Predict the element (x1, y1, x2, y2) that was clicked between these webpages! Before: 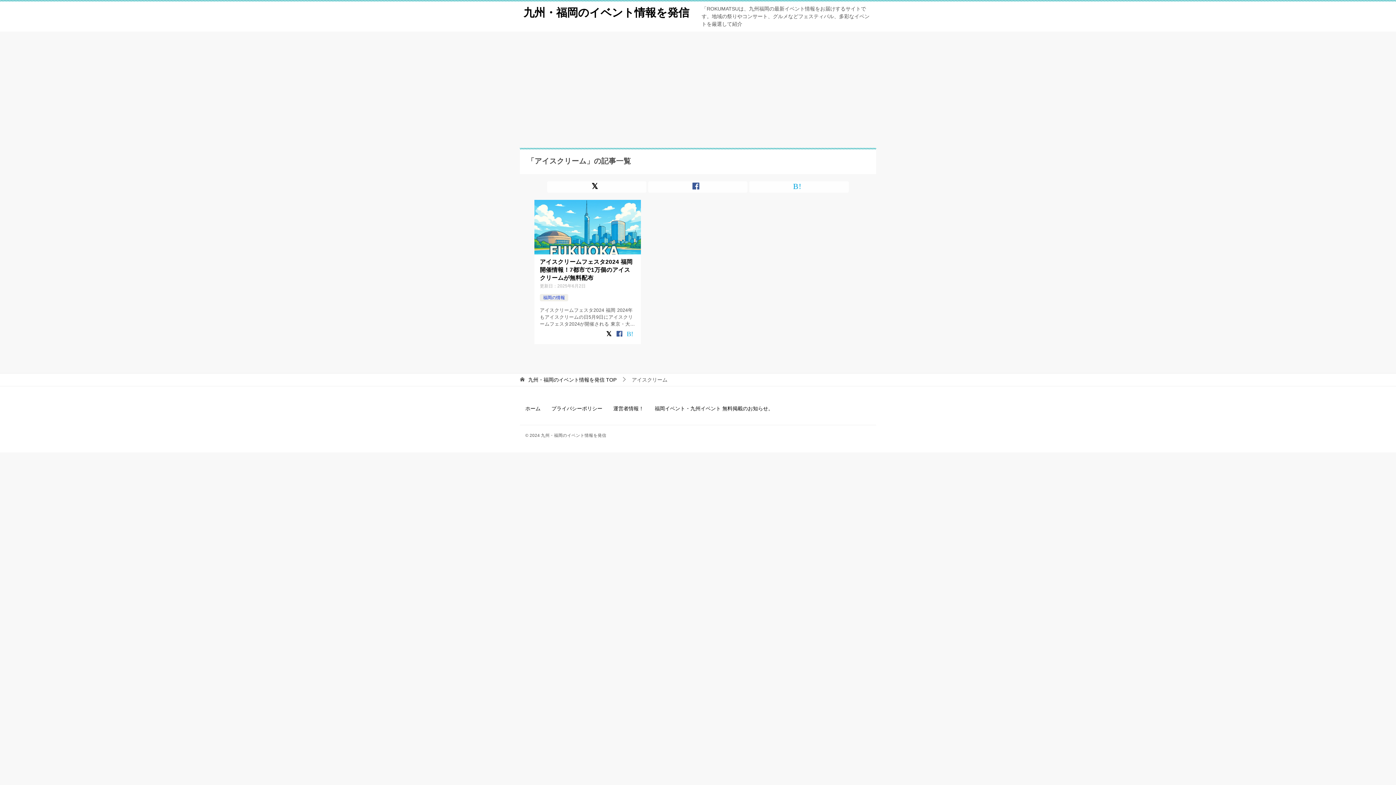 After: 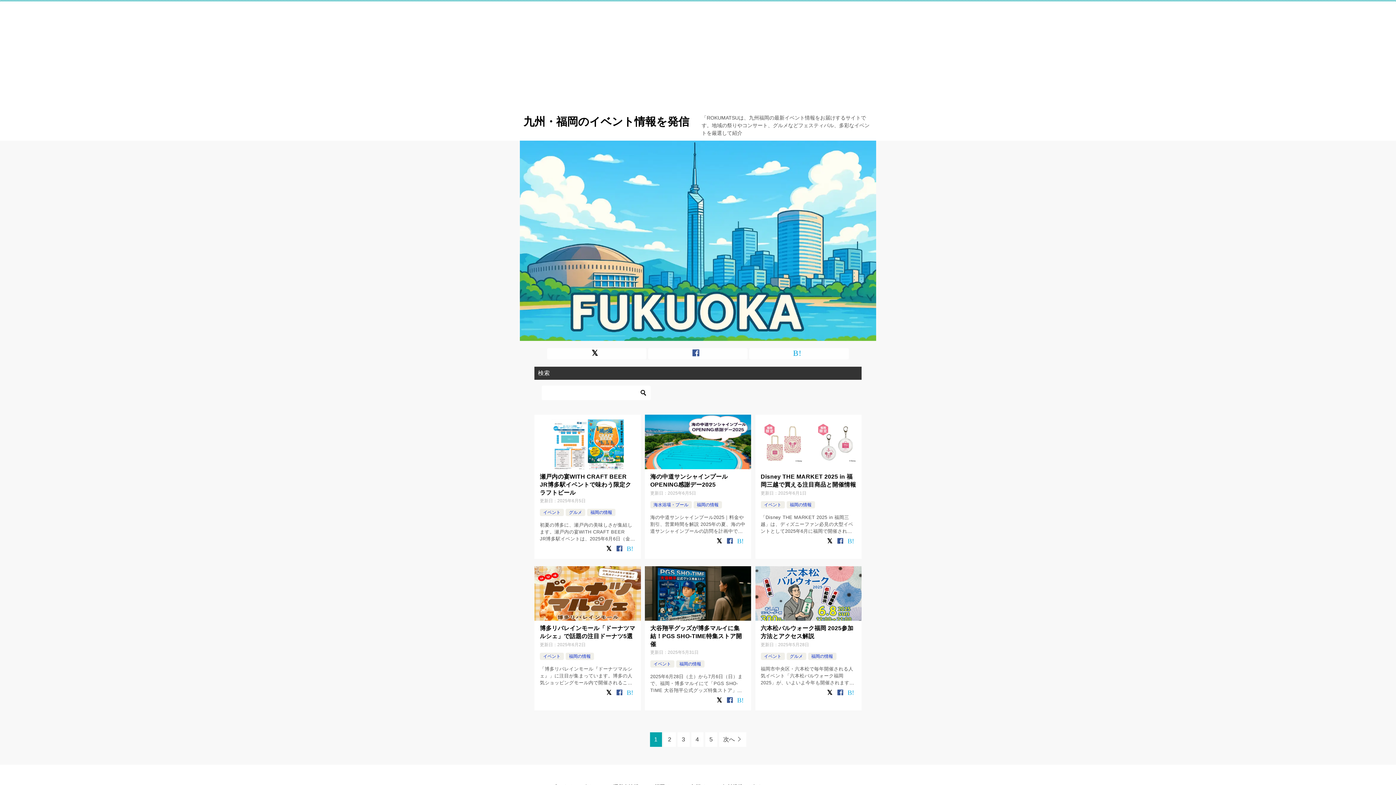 Action: label: 九州・福岡のイベント情報を発信 bbox: (523, 6, 689, 18)